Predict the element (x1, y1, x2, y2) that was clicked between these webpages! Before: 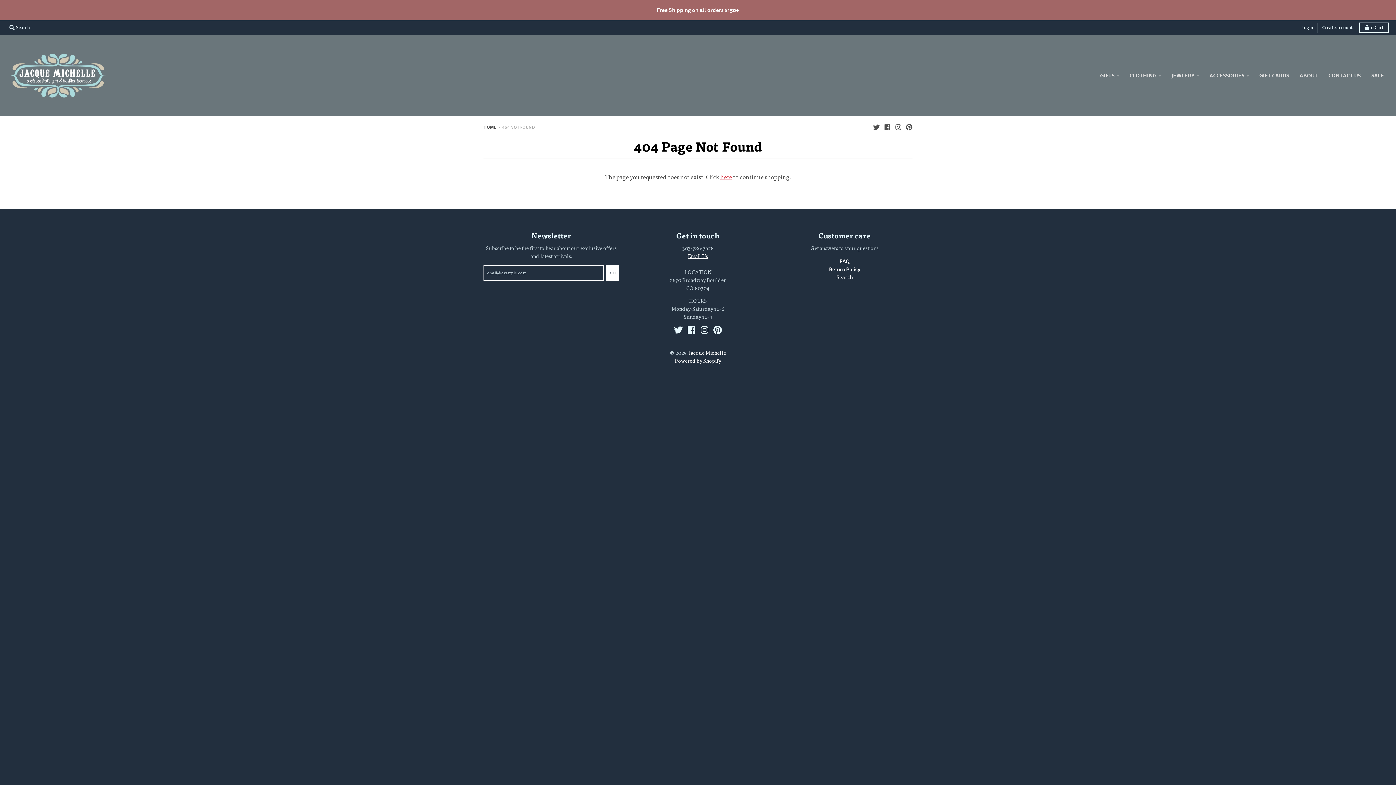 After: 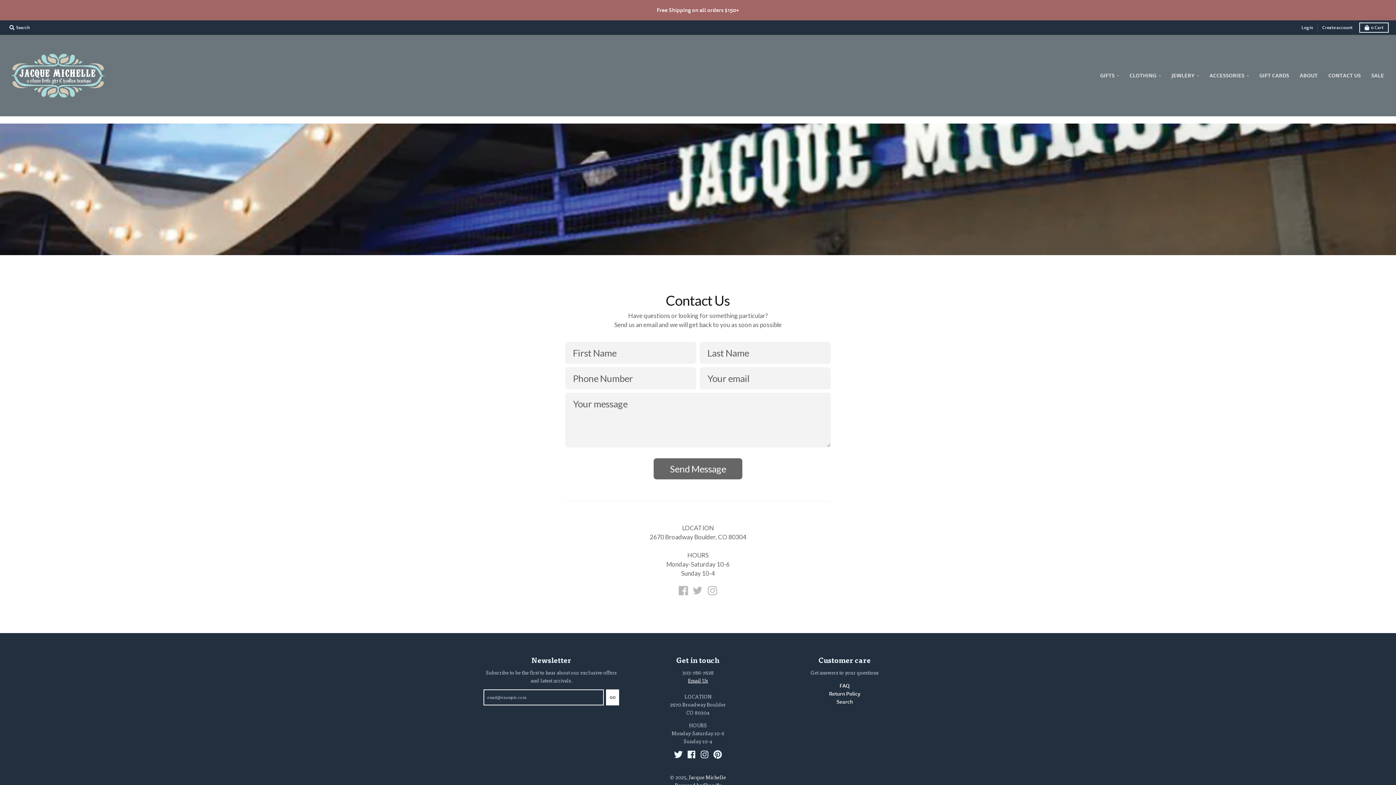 Action: label: Email Us bbox: (688, 252, 708, 259)